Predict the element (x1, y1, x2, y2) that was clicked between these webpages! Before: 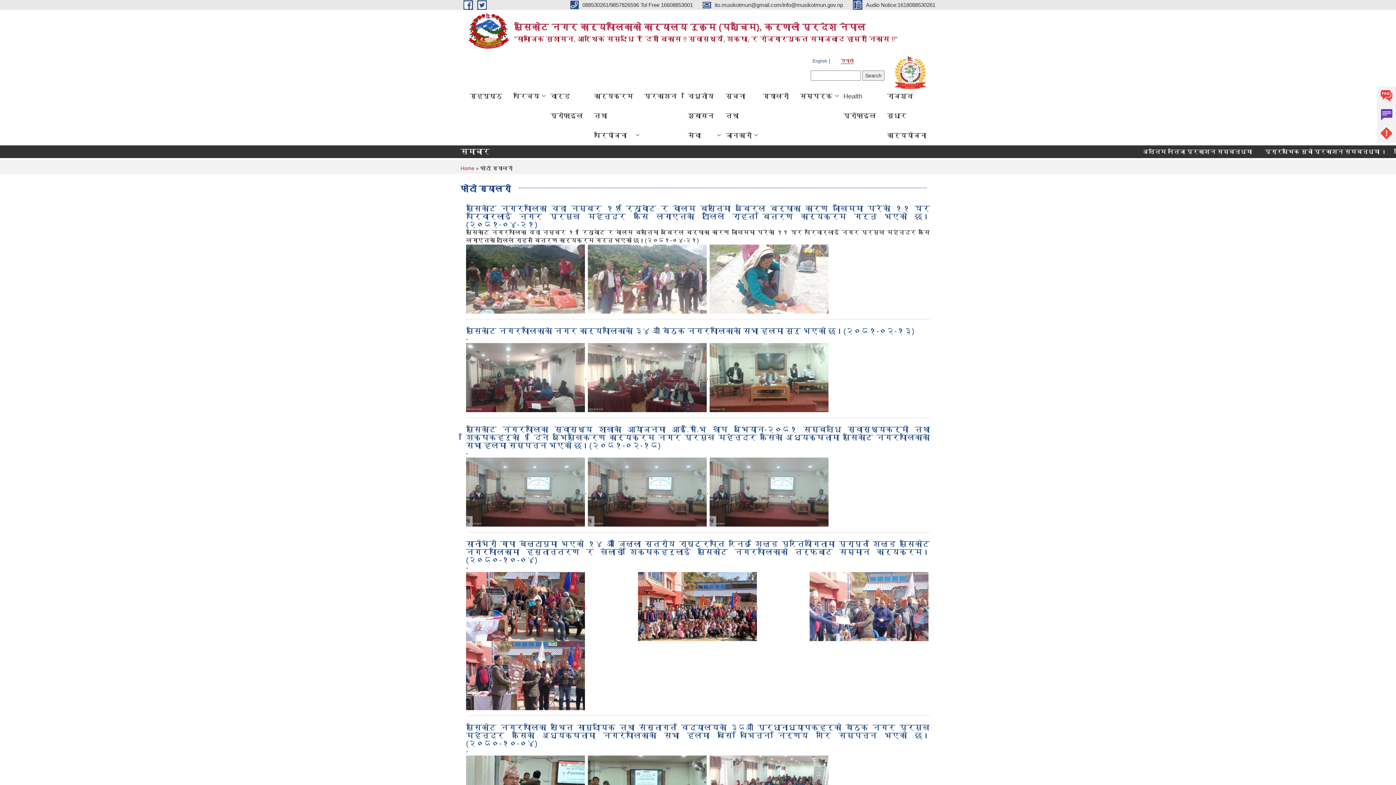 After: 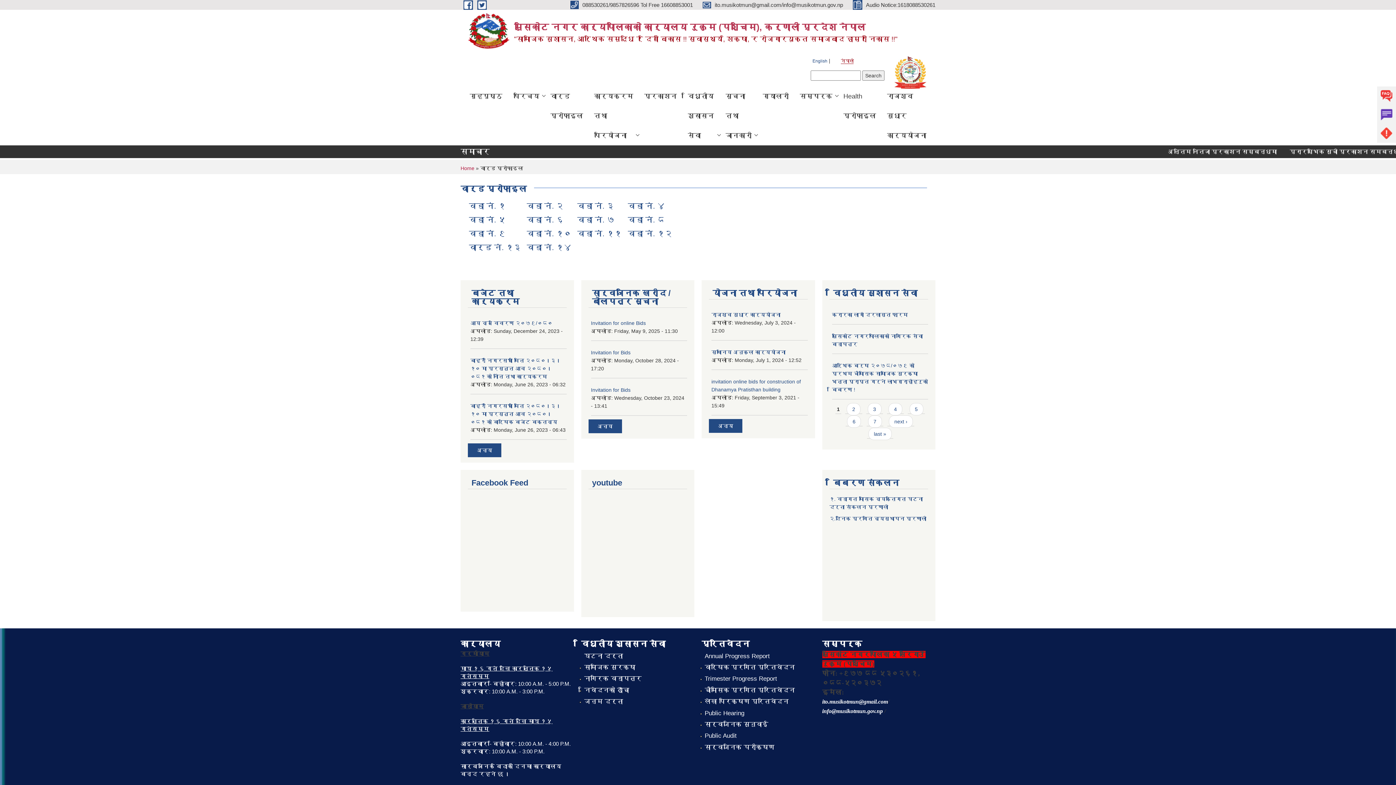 Action: label: वार्ड प्रोफाइल bbox: (545, 86, 588, 125)